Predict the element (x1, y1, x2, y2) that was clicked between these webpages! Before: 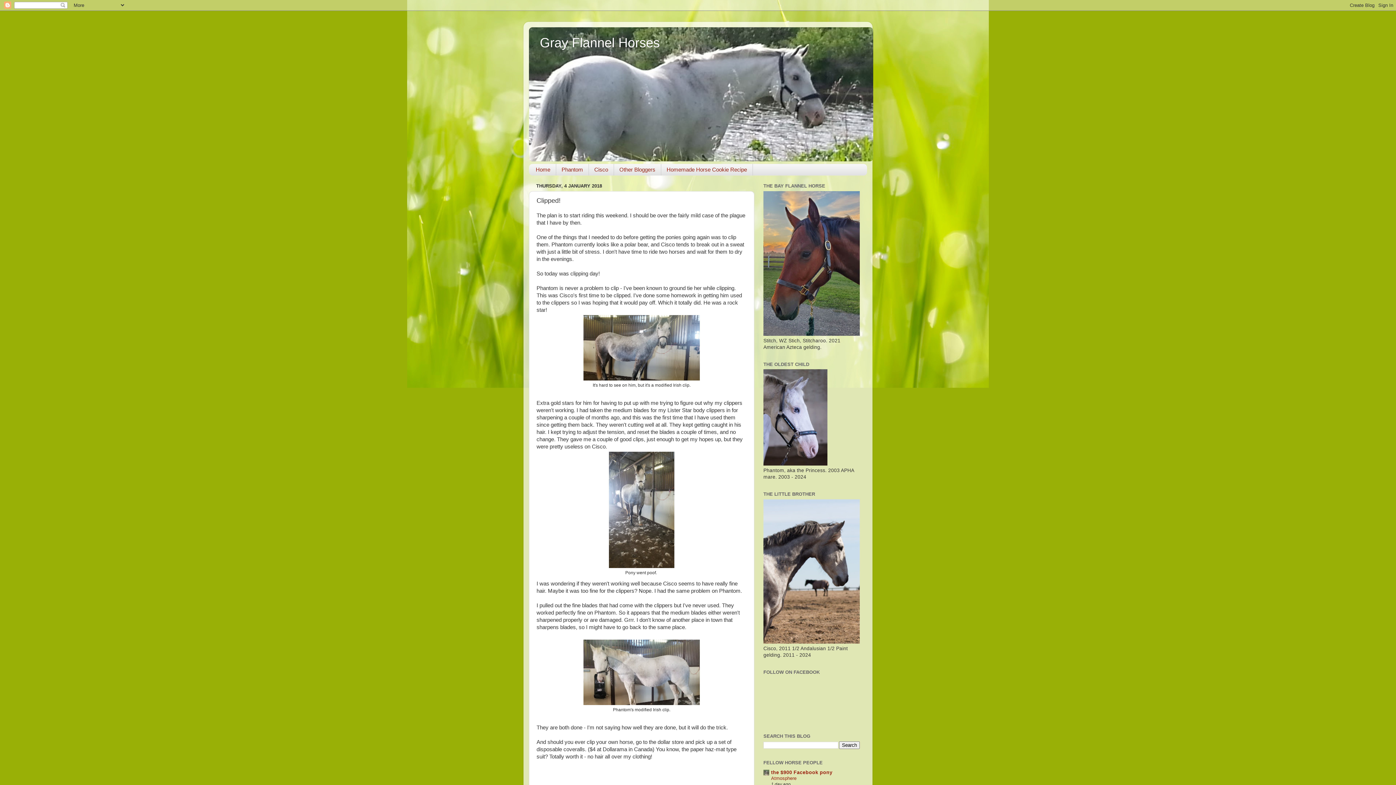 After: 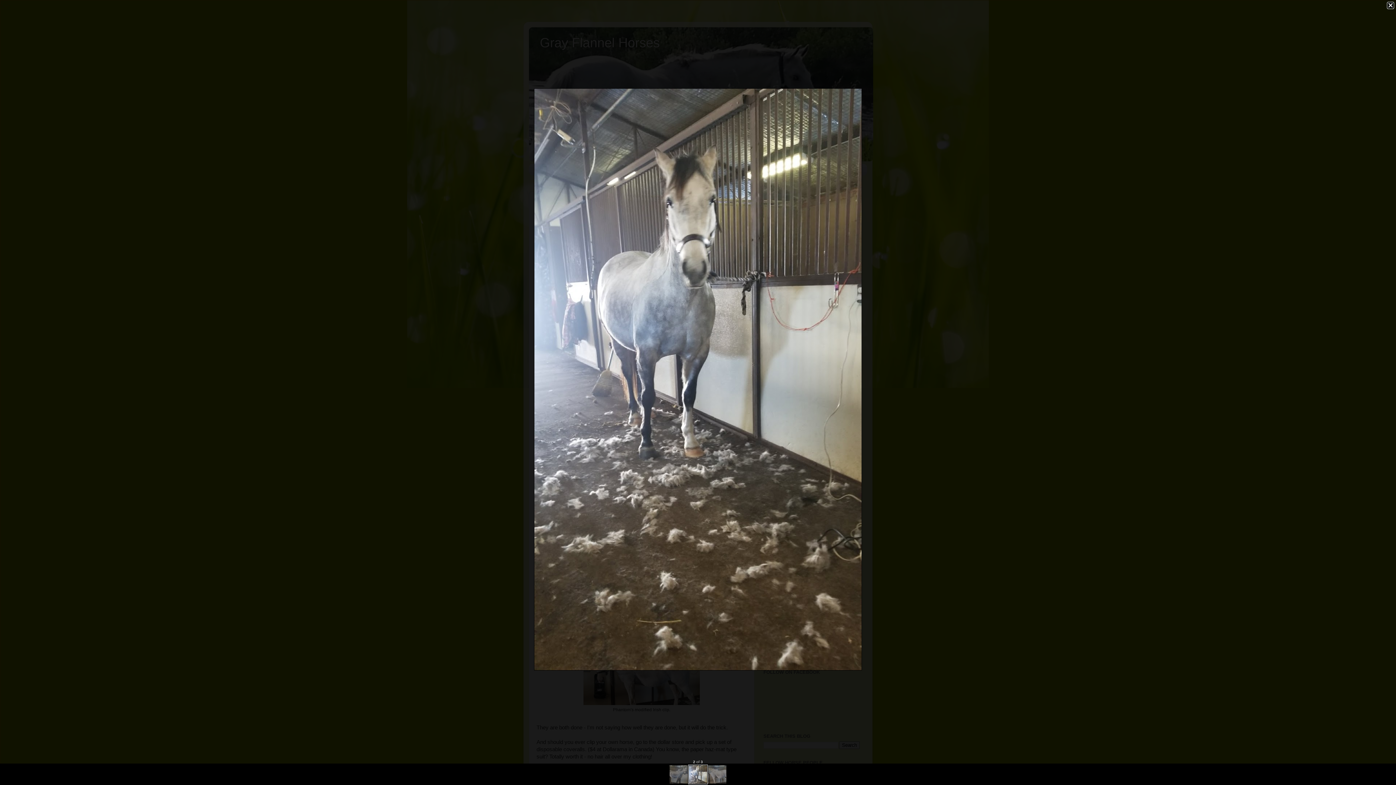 Action: bbox: (609, 563, 674, 569)